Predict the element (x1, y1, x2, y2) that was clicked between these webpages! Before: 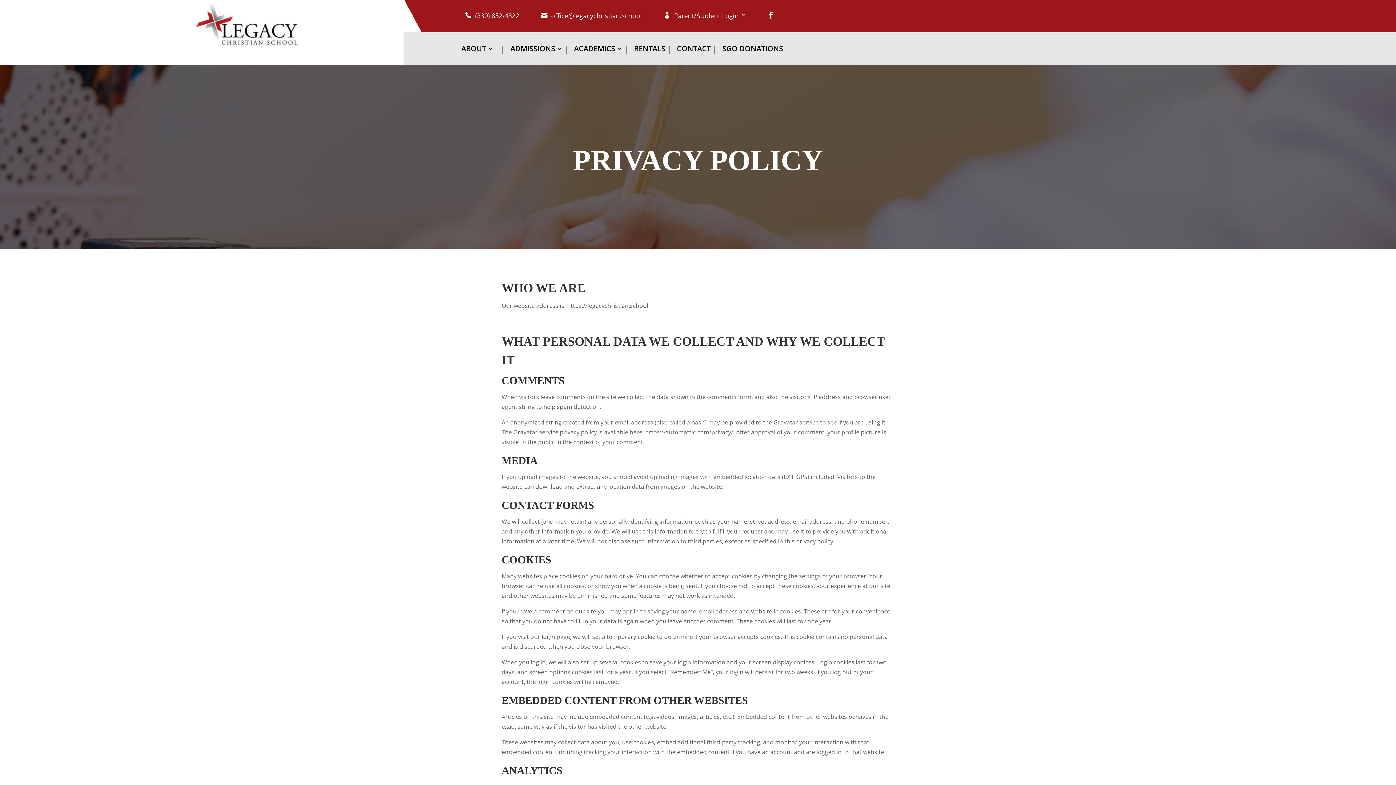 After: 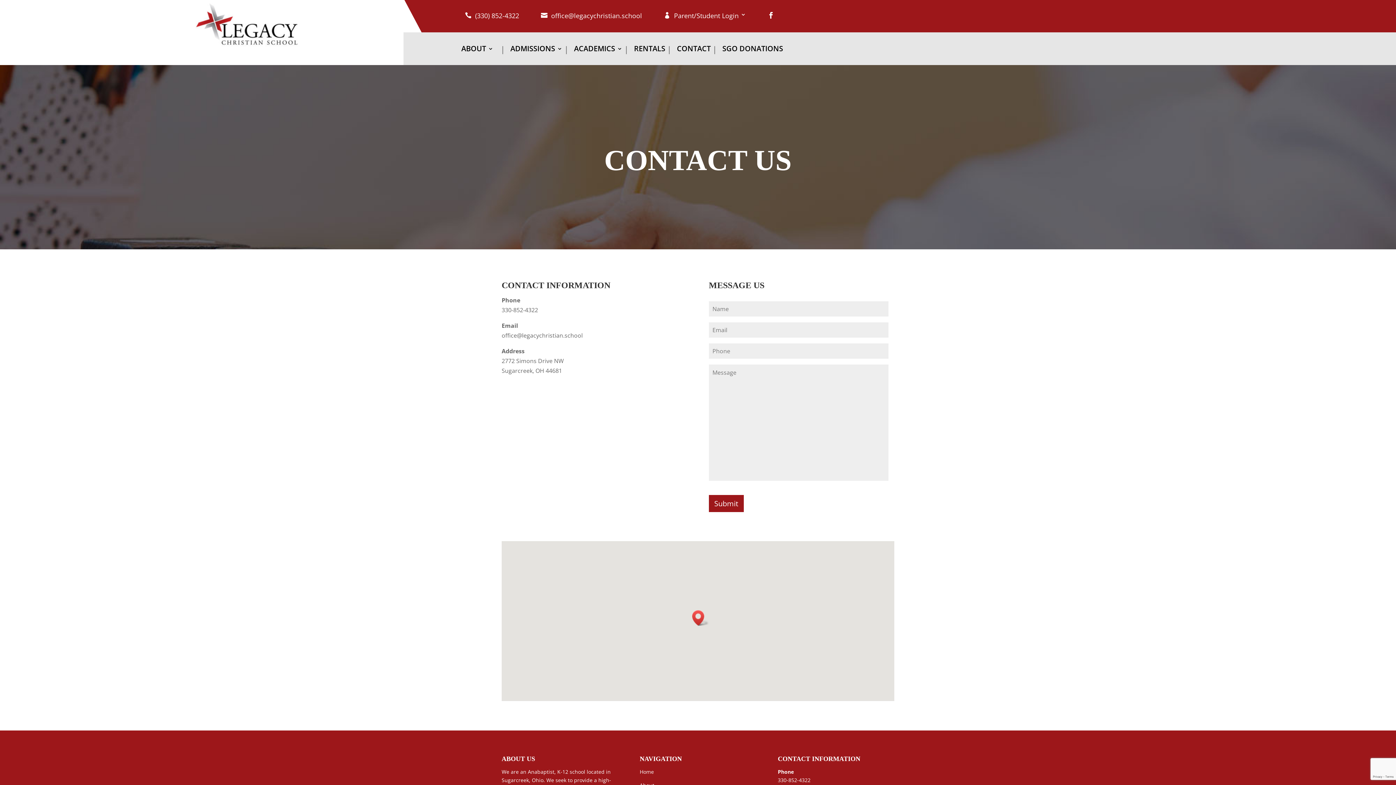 Action: bbox: (677, 46, 710, 54) label: CONTACT